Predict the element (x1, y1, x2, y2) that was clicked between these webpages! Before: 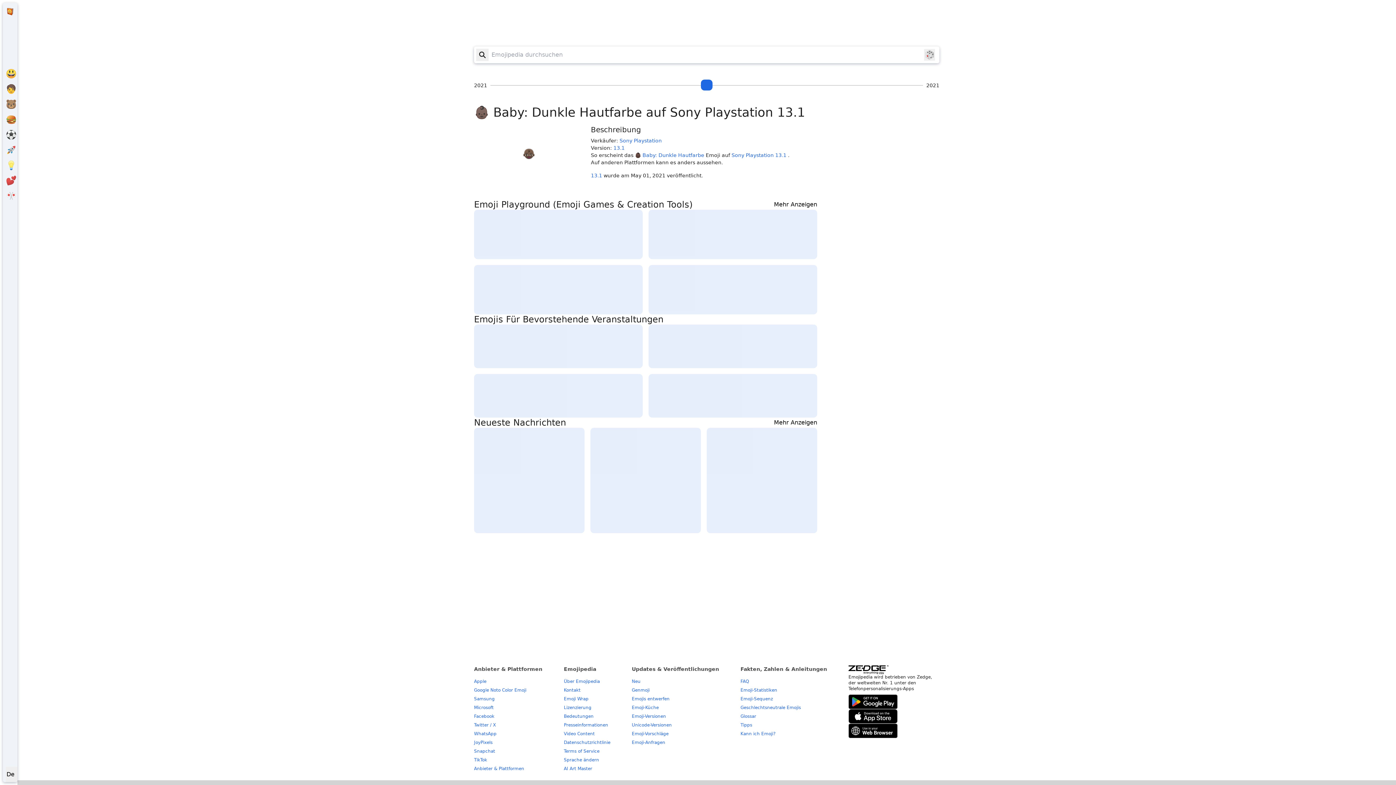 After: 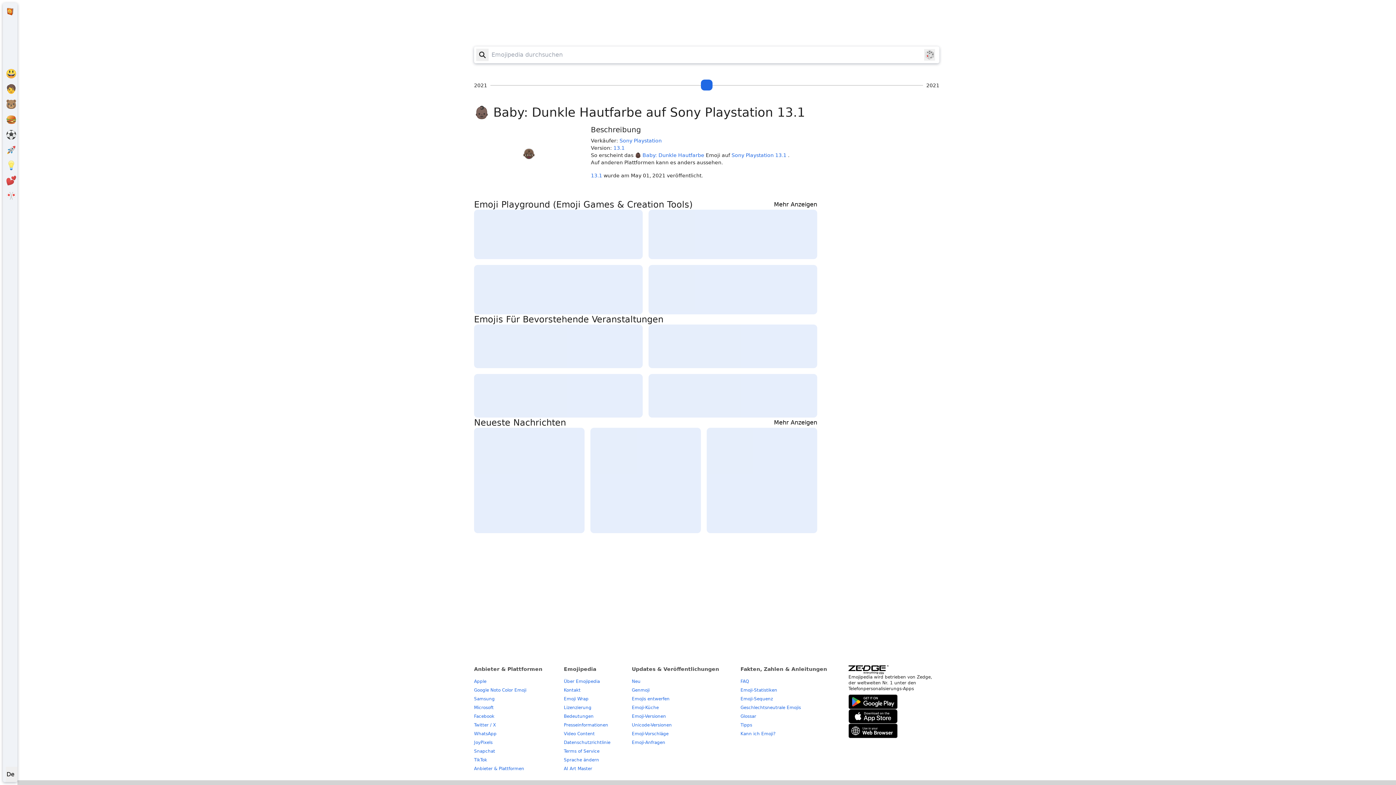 Action: bbox: (848, 695, 897, 709)